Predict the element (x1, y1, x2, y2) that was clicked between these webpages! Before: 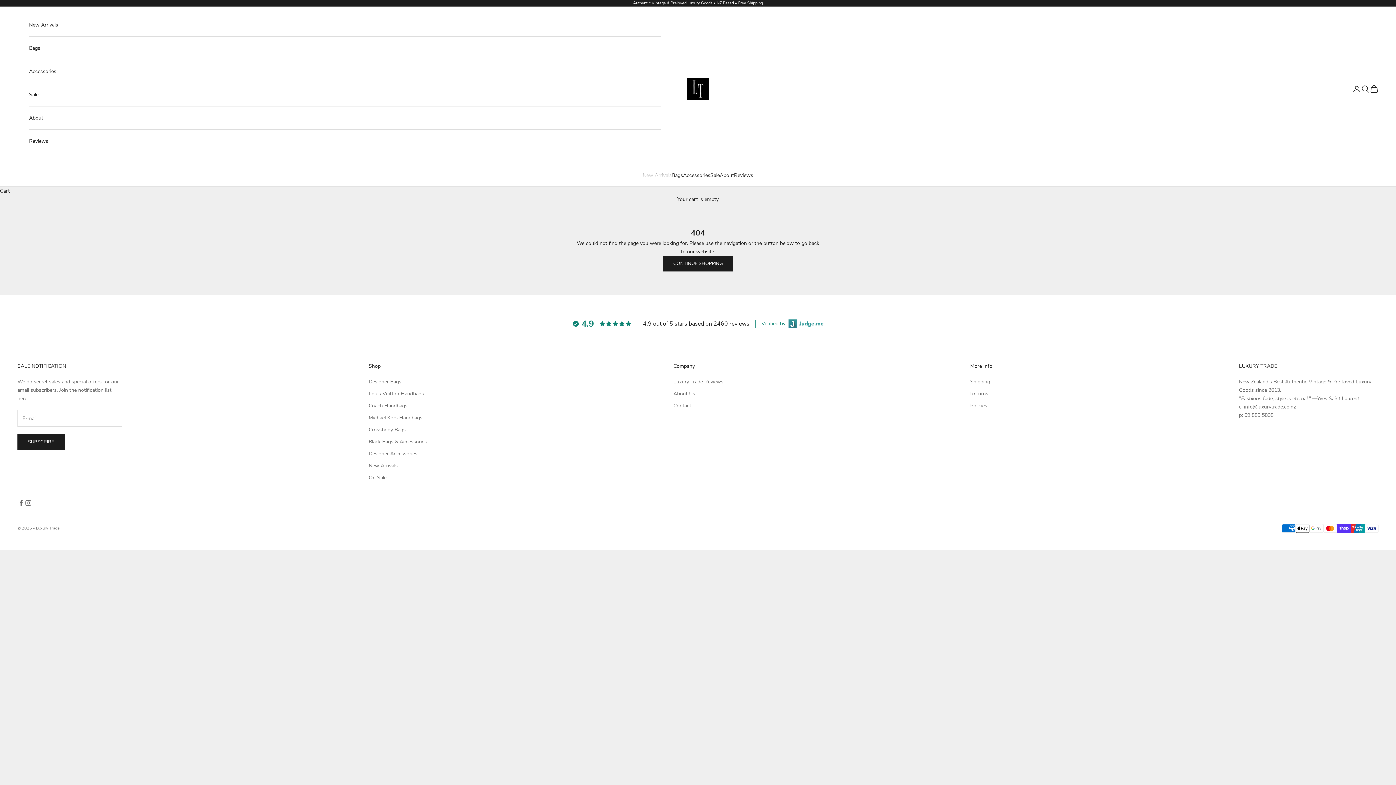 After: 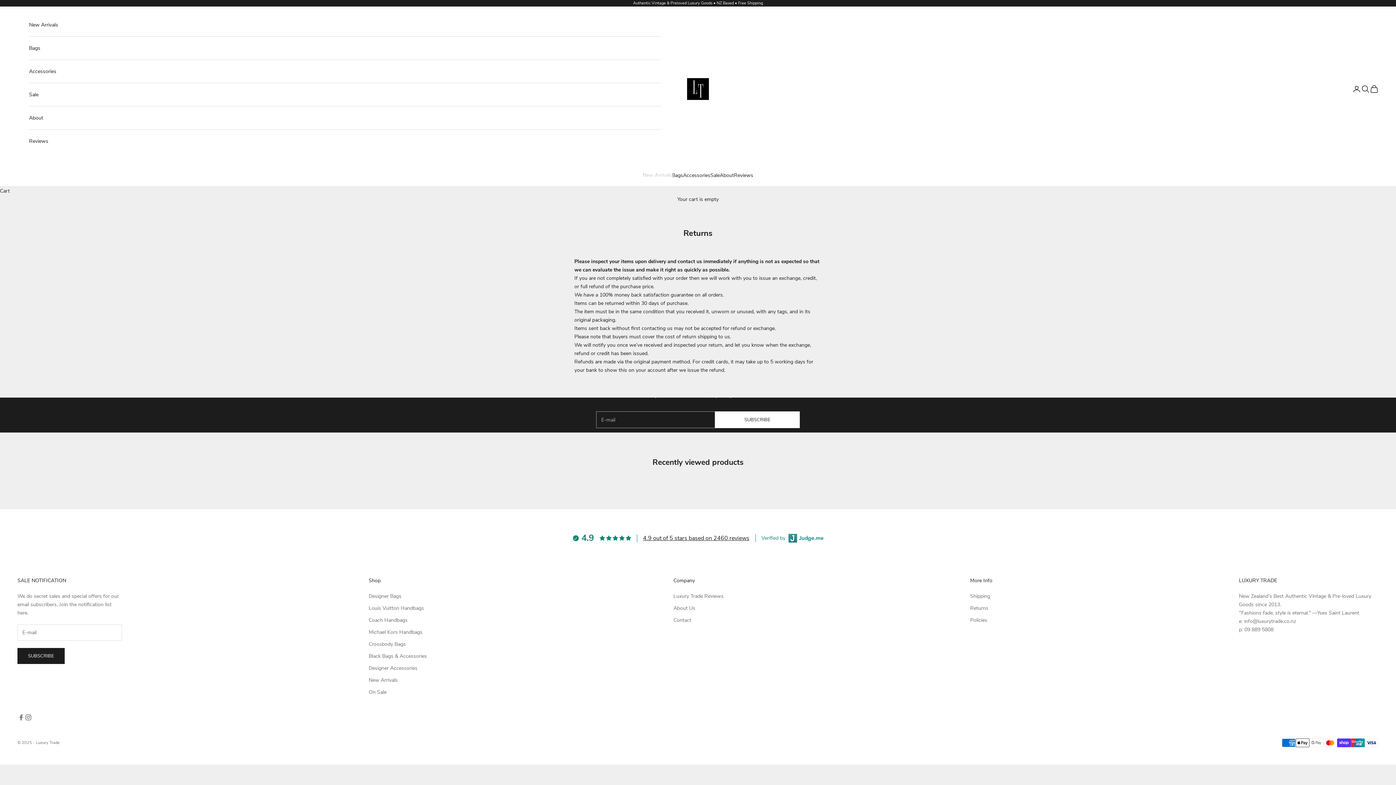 Action: bbox: (970, 390, 988, 397) label: Returns